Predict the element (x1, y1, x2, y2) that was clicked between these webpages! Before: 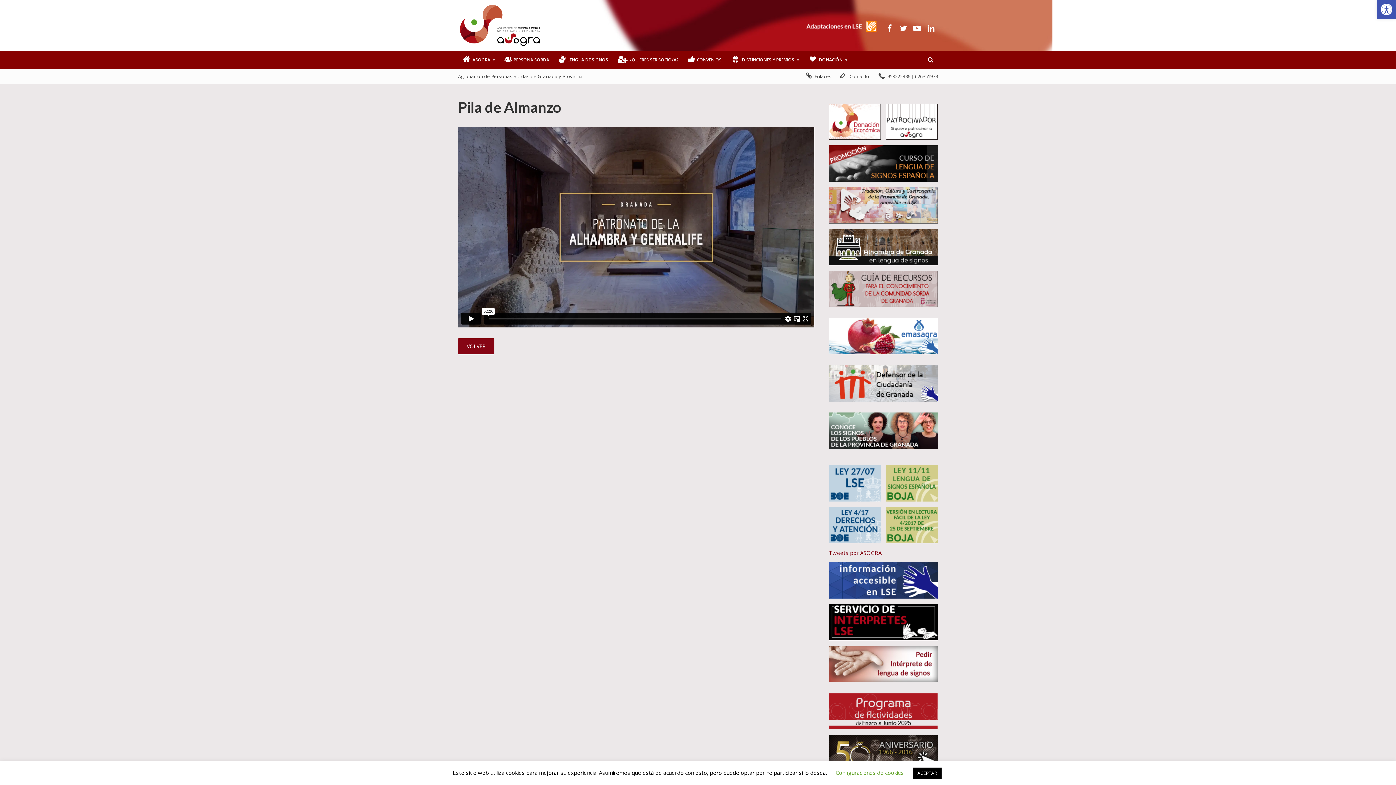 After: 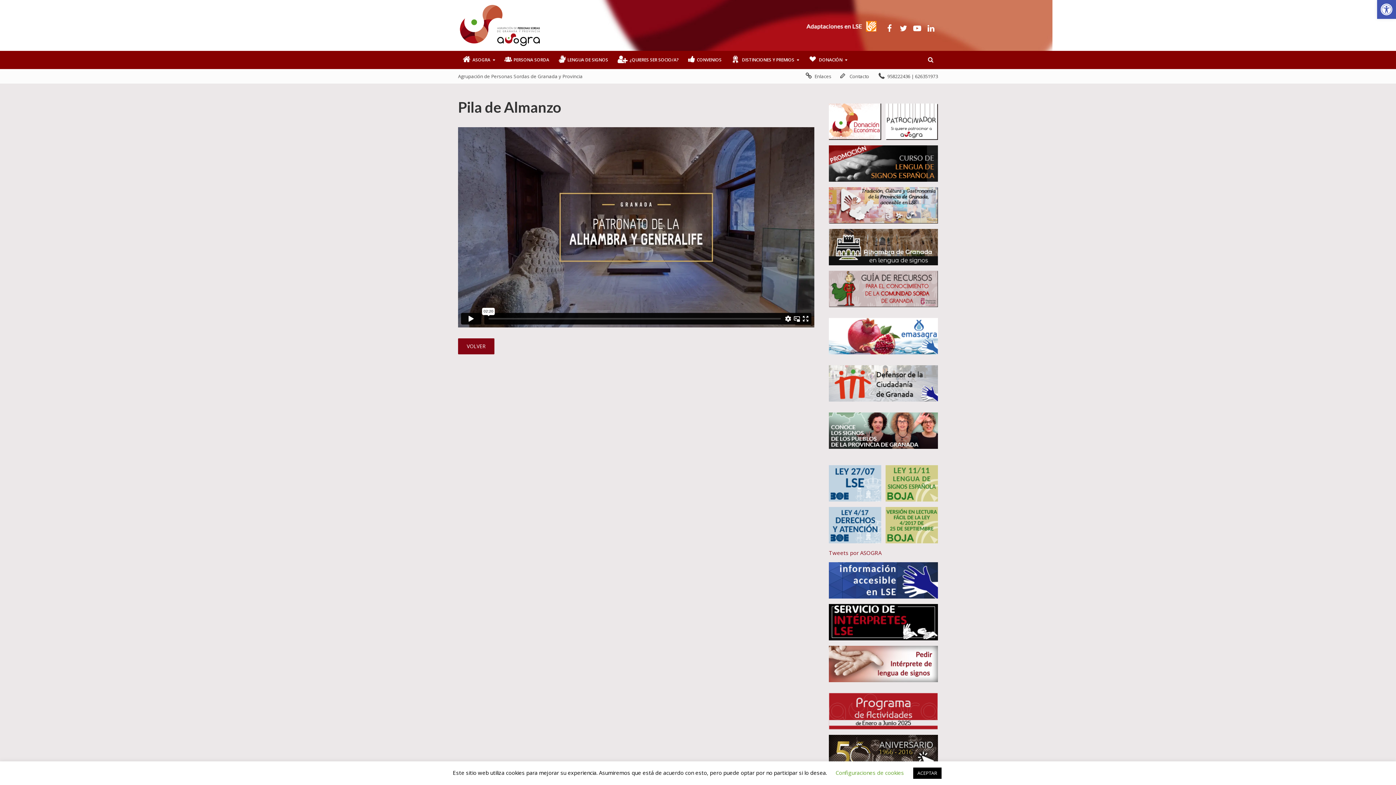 Action: bbox: (829, 290, 945, 297)